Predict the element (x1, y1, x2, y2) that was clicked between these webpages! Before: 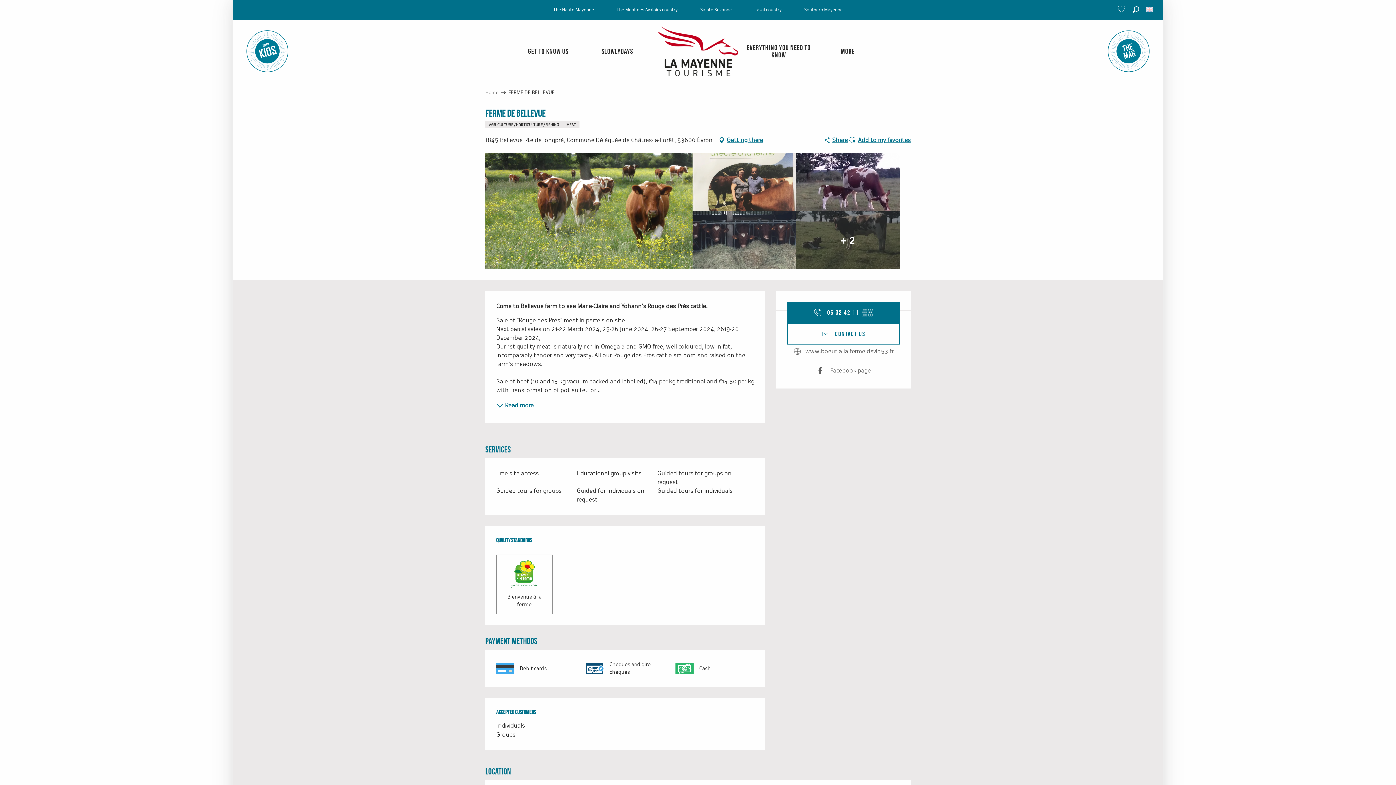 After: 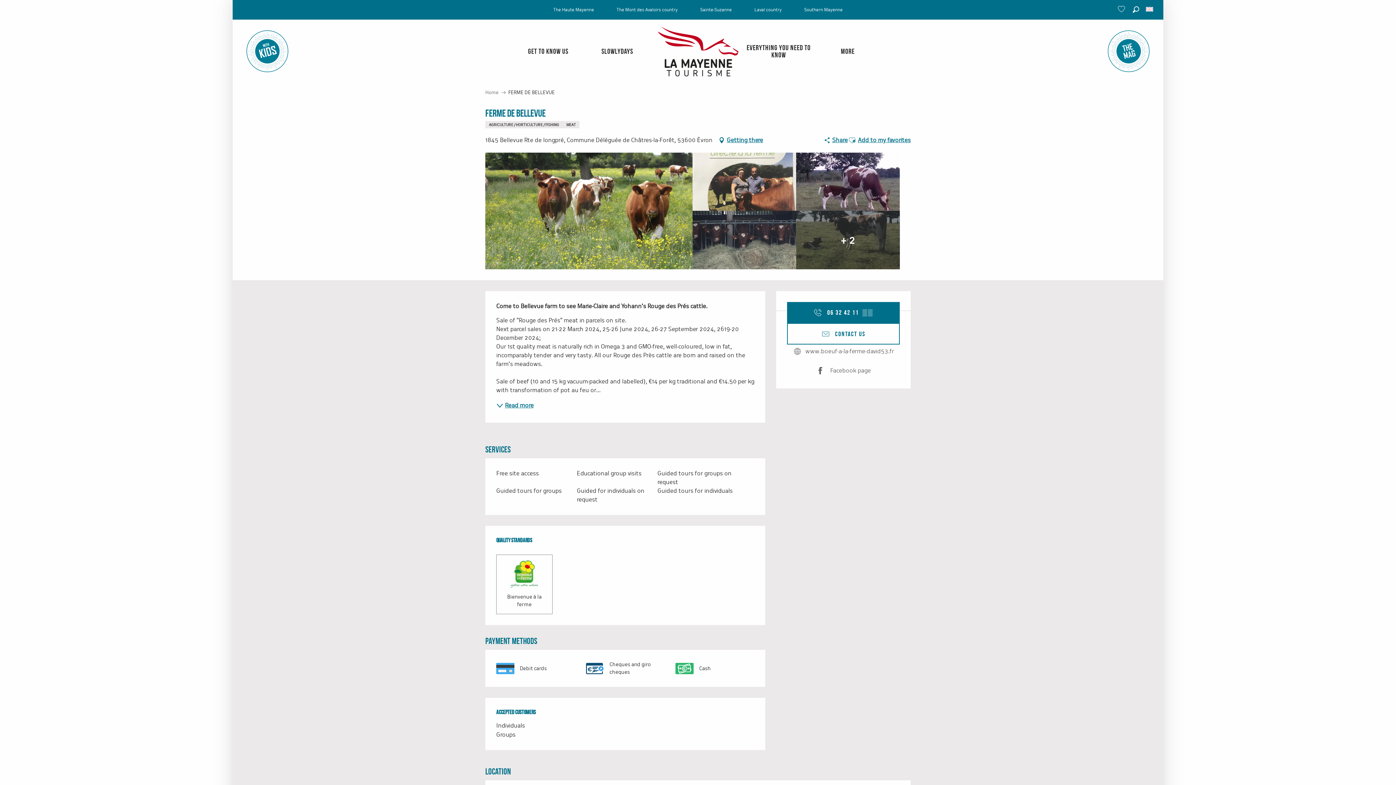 Action: bbox: (1130, 2, 1142, 15) label: Search